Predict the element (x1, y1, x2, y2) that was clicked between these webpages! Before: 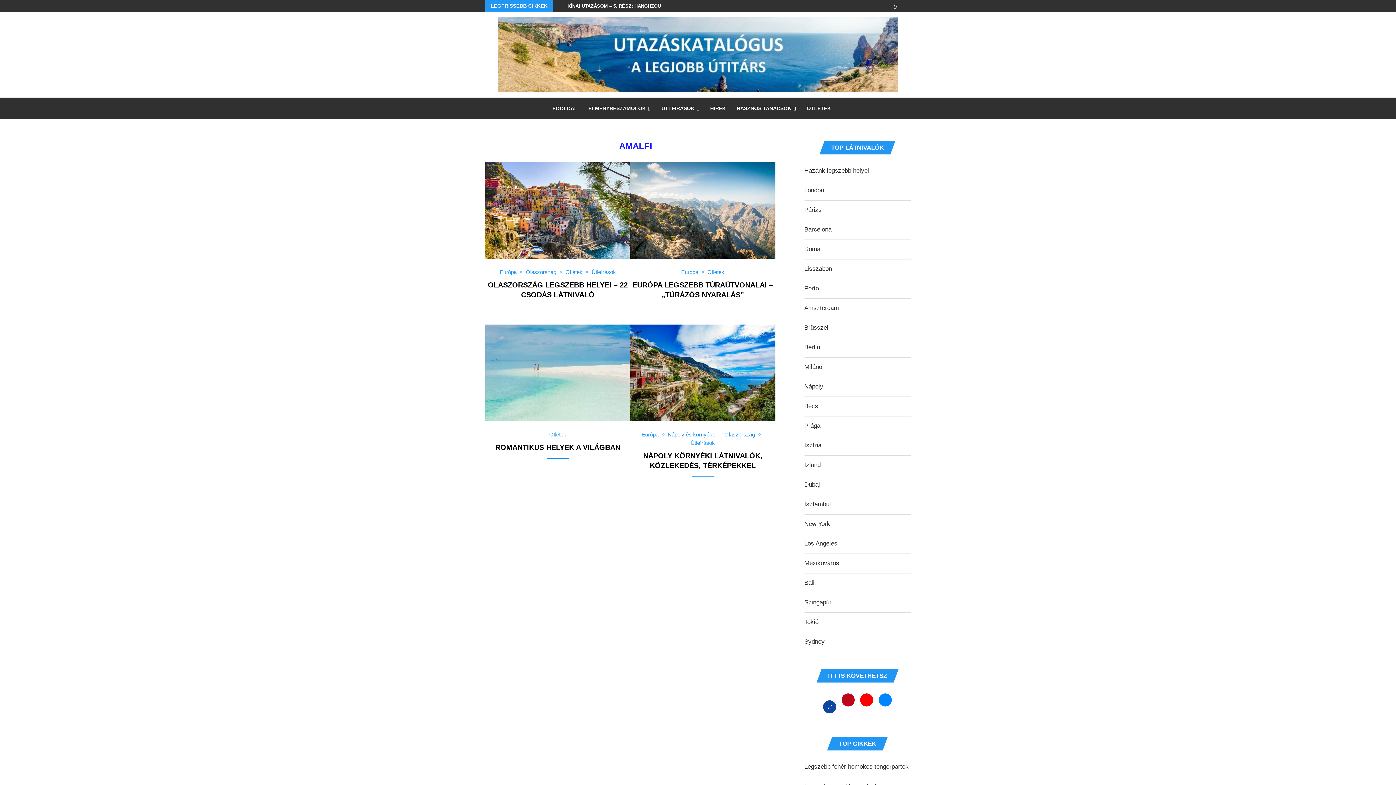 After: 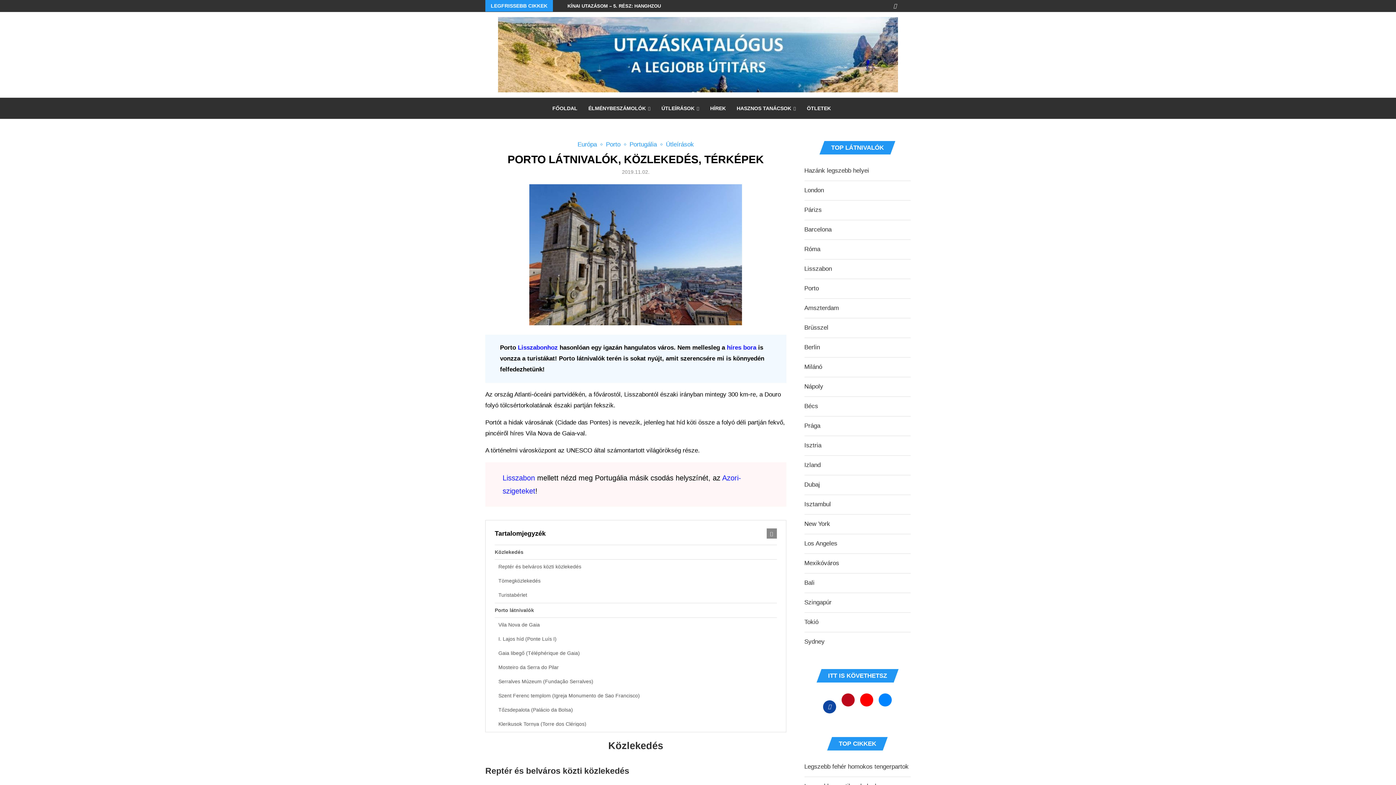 Action: label: Porto bbox: (804, 285, 819, 292)